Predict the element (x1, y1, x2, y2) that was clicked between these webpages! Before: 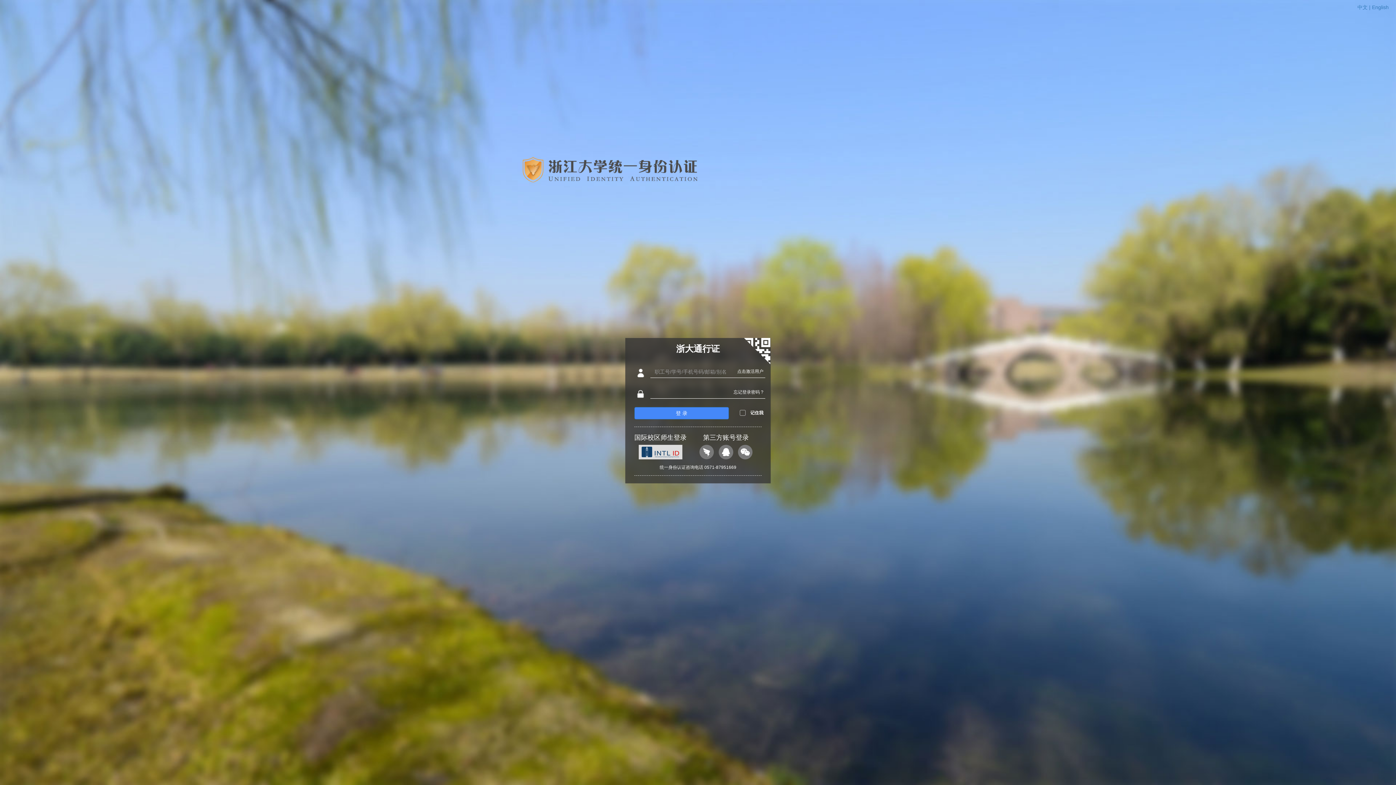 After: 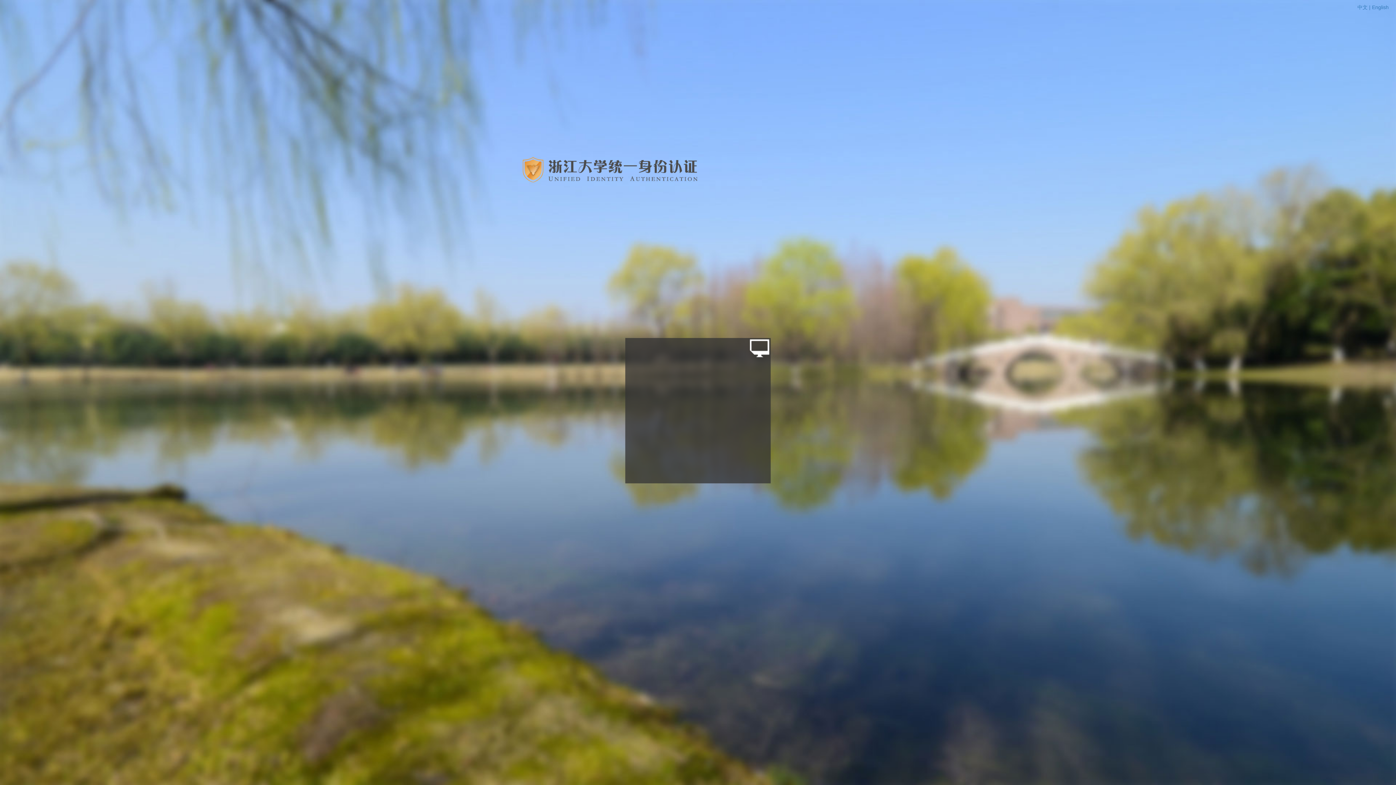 Action: bbox: (744, 338, 777, 364)